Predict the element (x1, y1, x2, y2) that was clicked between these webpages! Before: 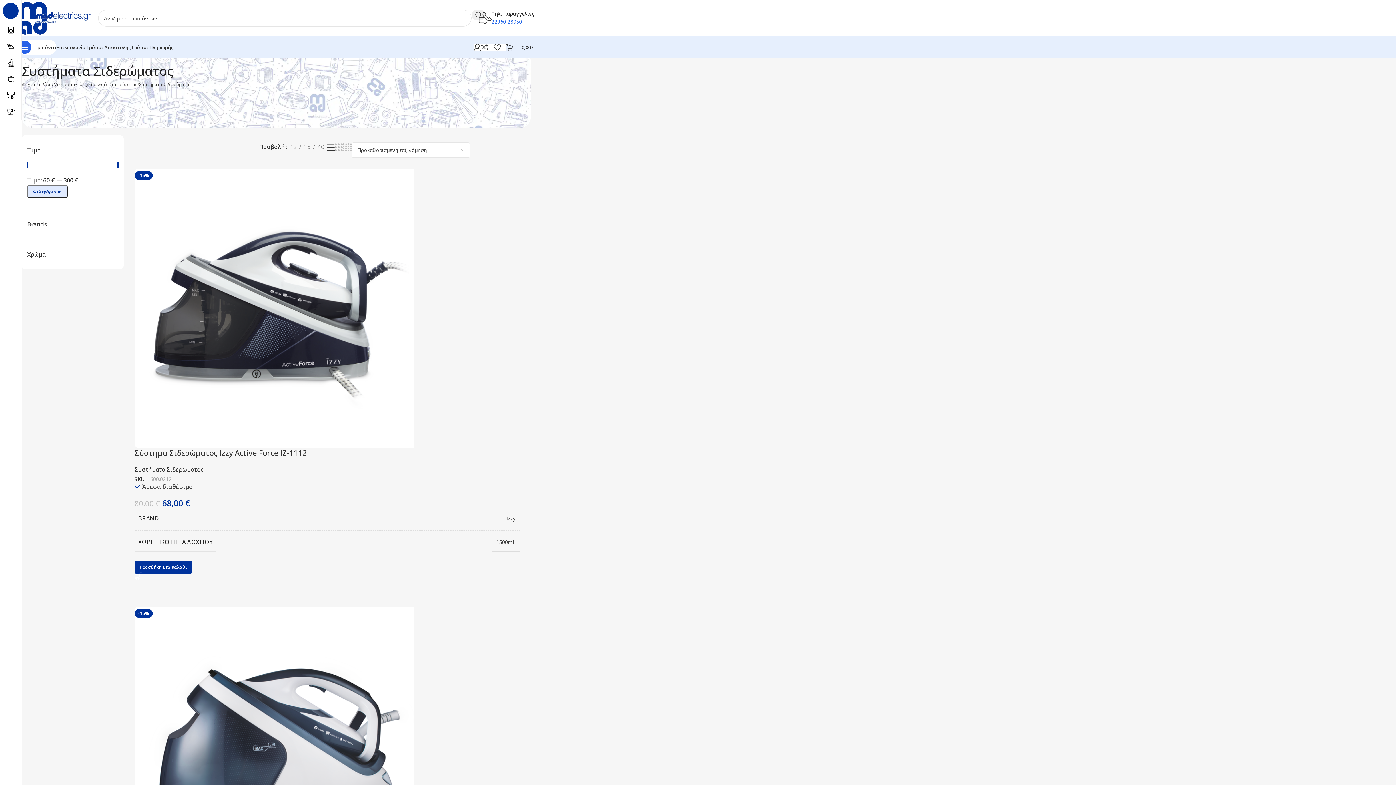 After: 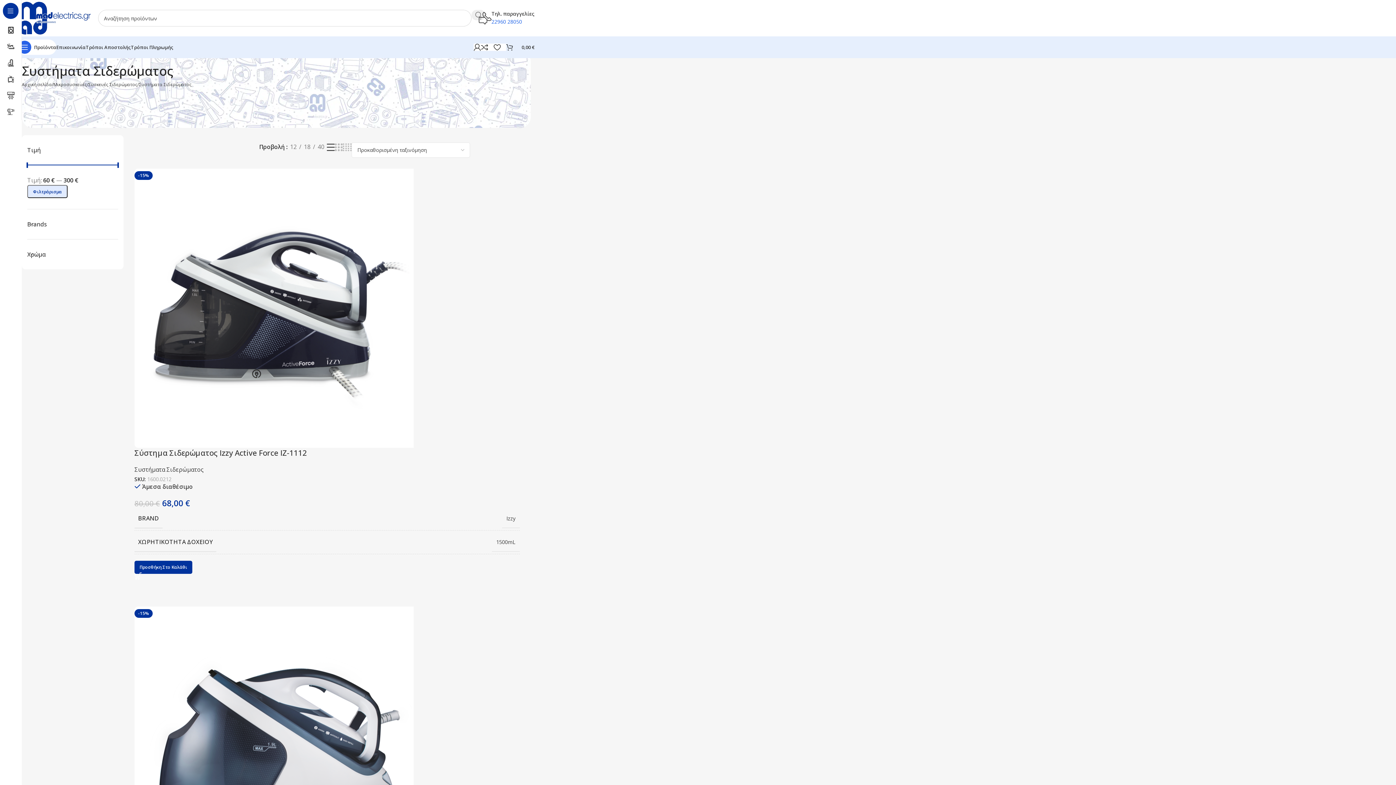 Action: label: Search  bbox: (471, 9, 485, 20)